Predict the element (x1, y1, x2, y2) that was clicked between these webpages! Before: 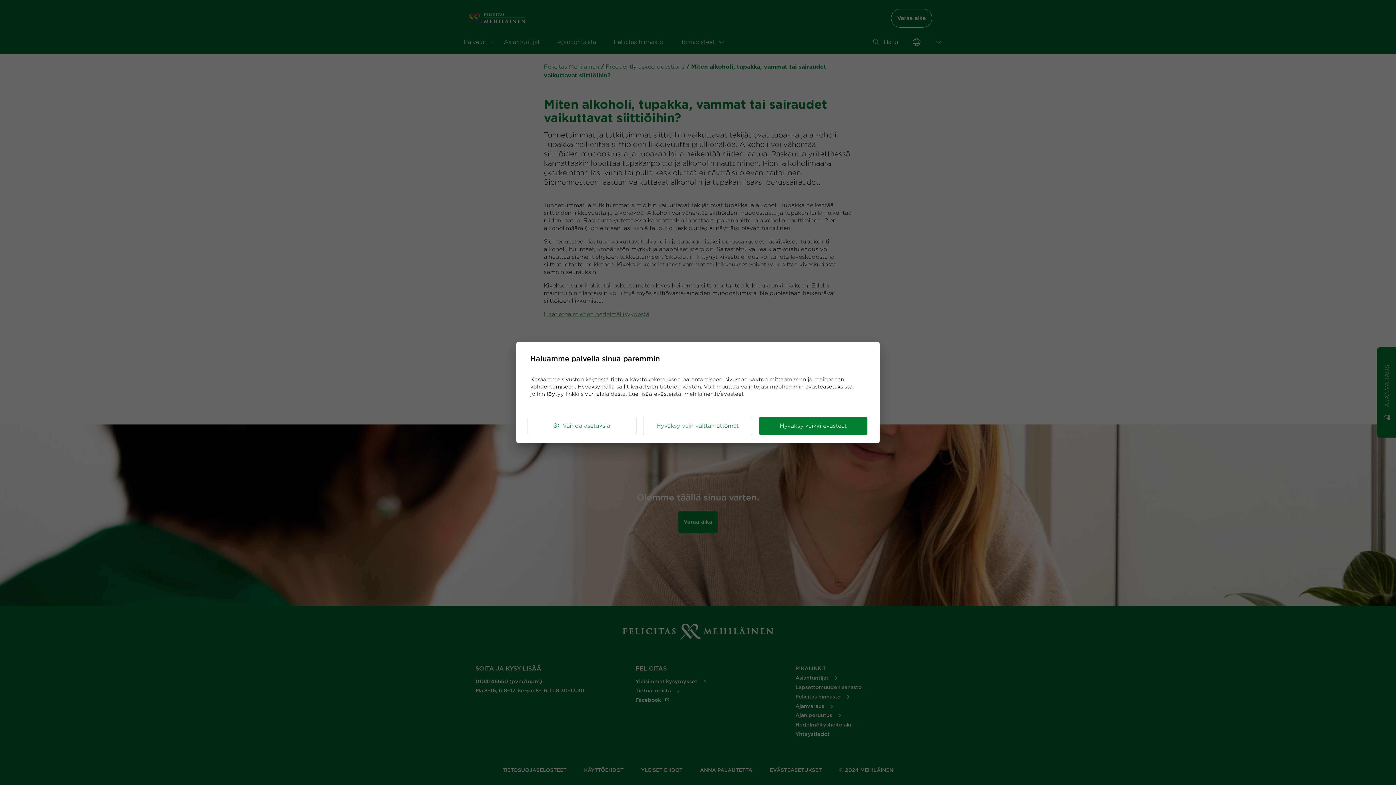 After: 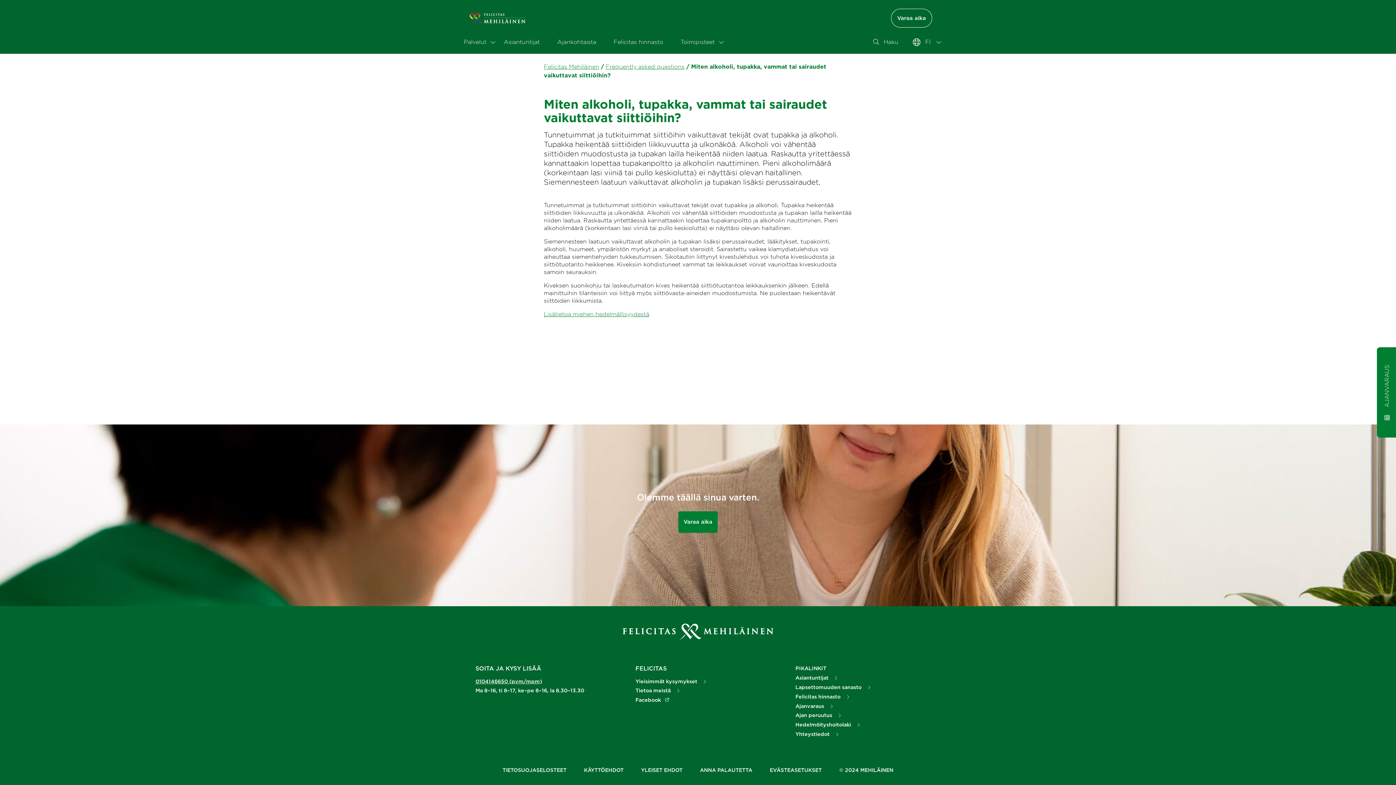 Action: bbox: (758, 417, 868, 435) label: Hyväksy kaikki evästeet